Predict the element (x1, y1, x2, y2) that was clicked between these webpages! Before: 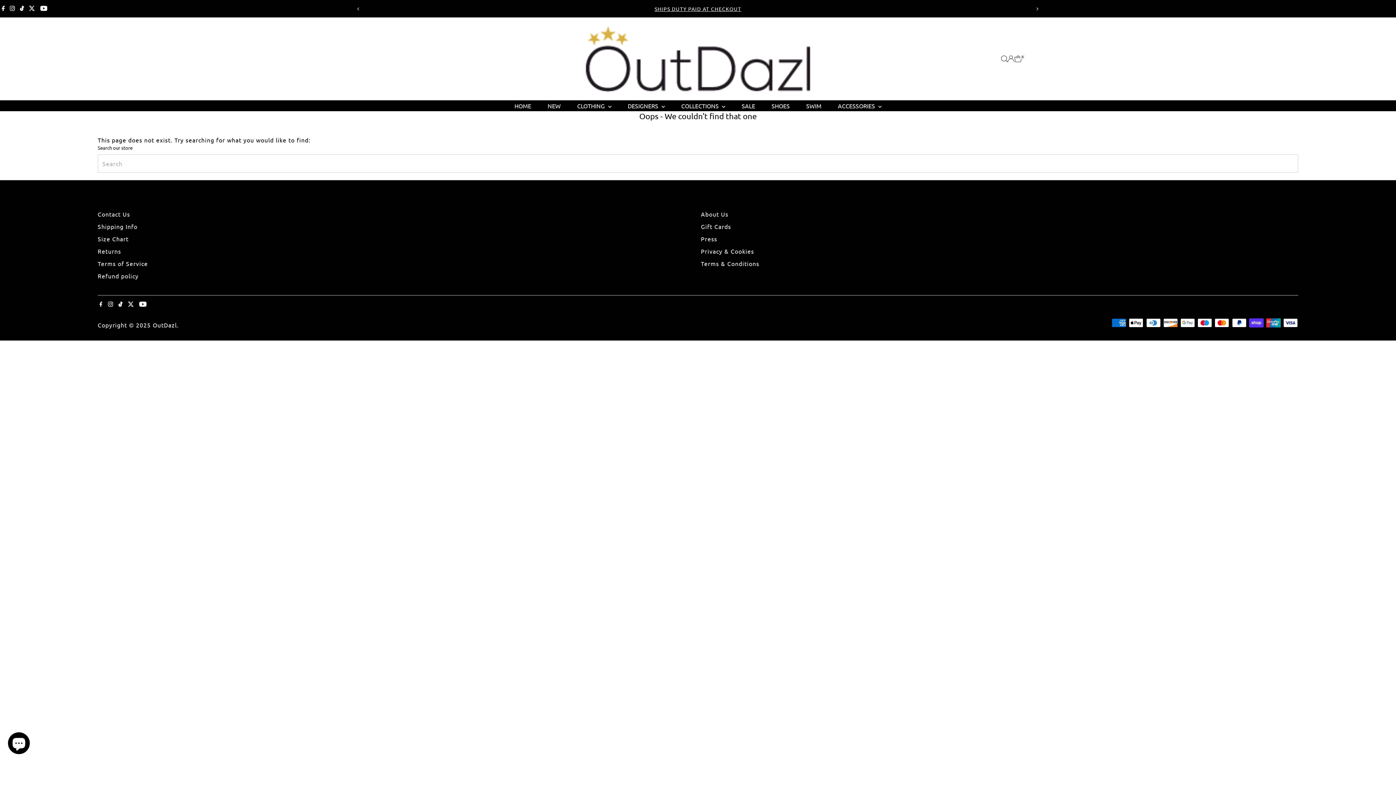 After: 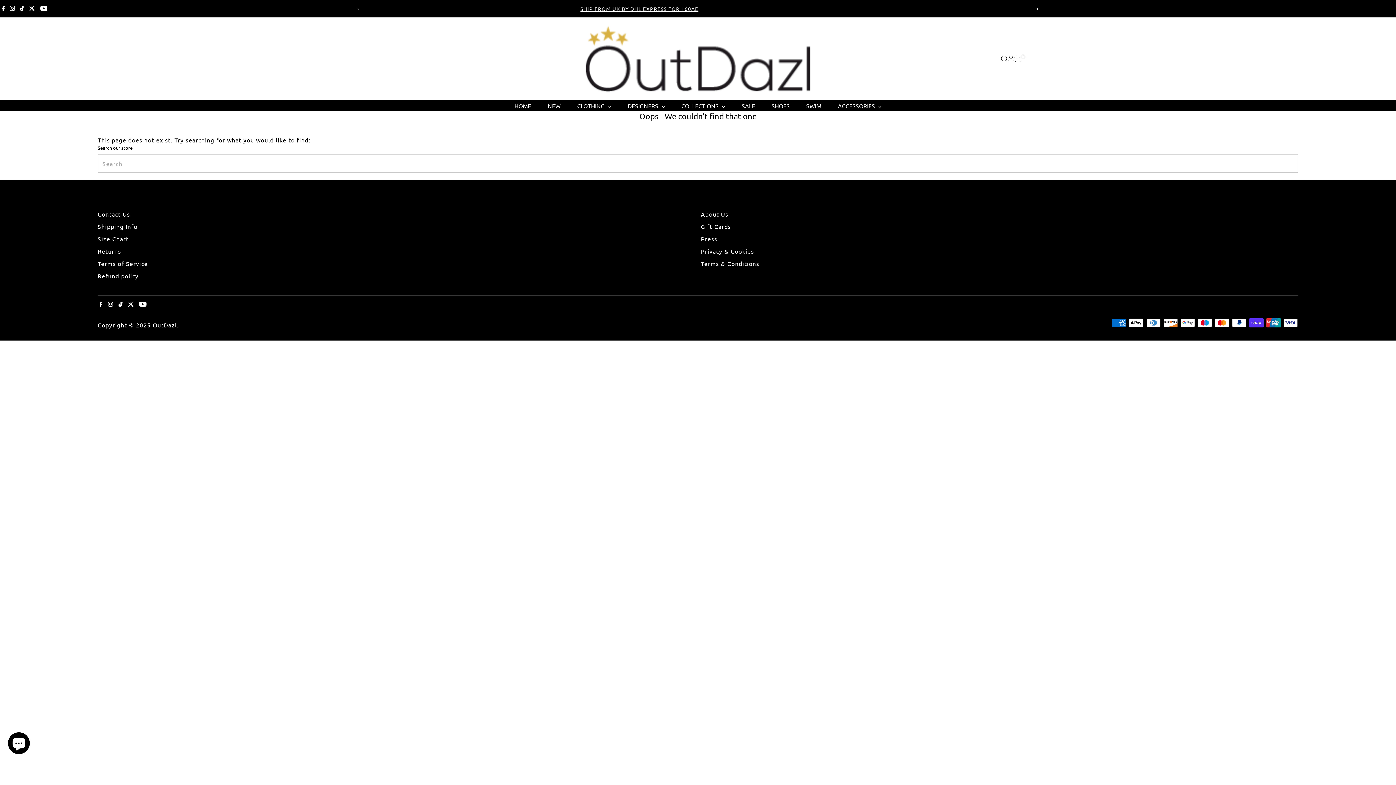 Action: label: Tiktok bbox: (116, 295, 124, 313)